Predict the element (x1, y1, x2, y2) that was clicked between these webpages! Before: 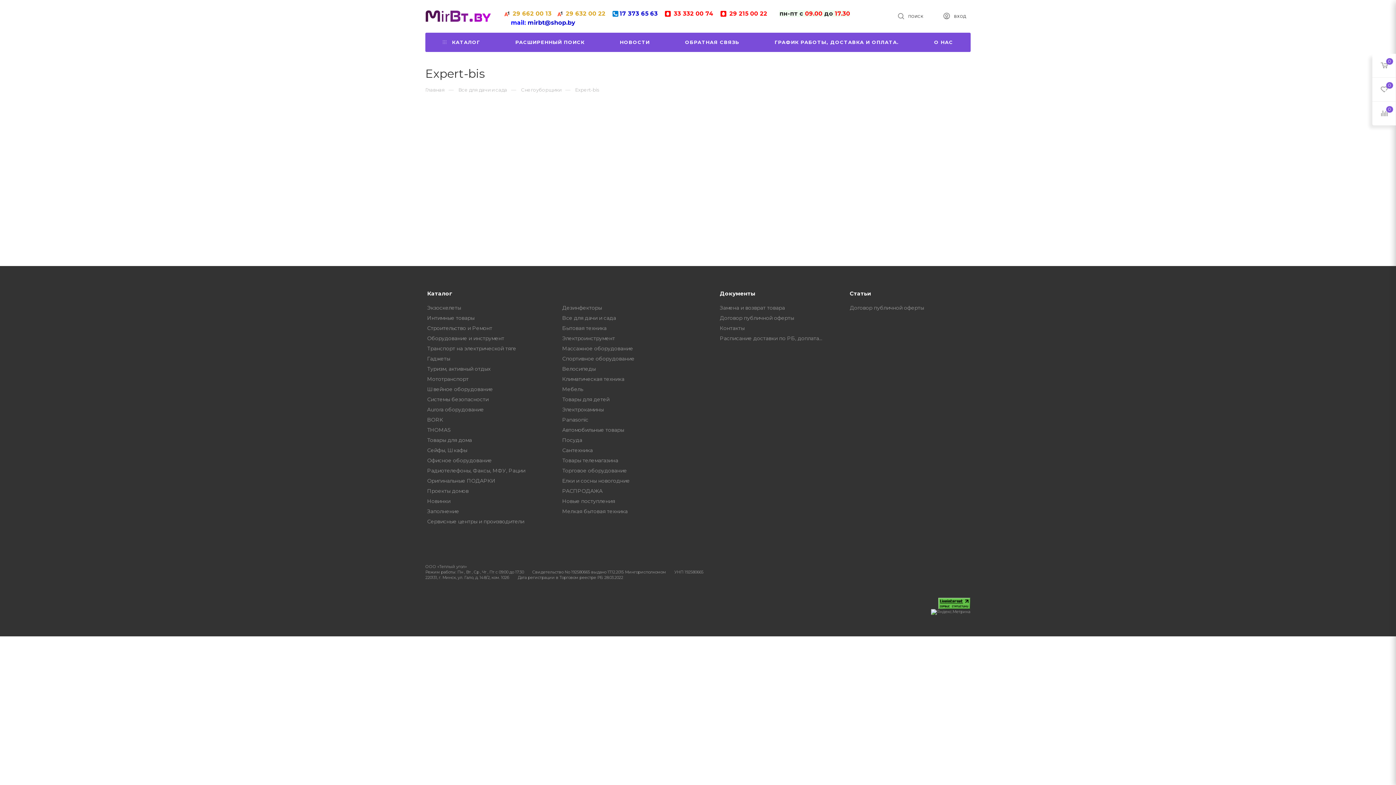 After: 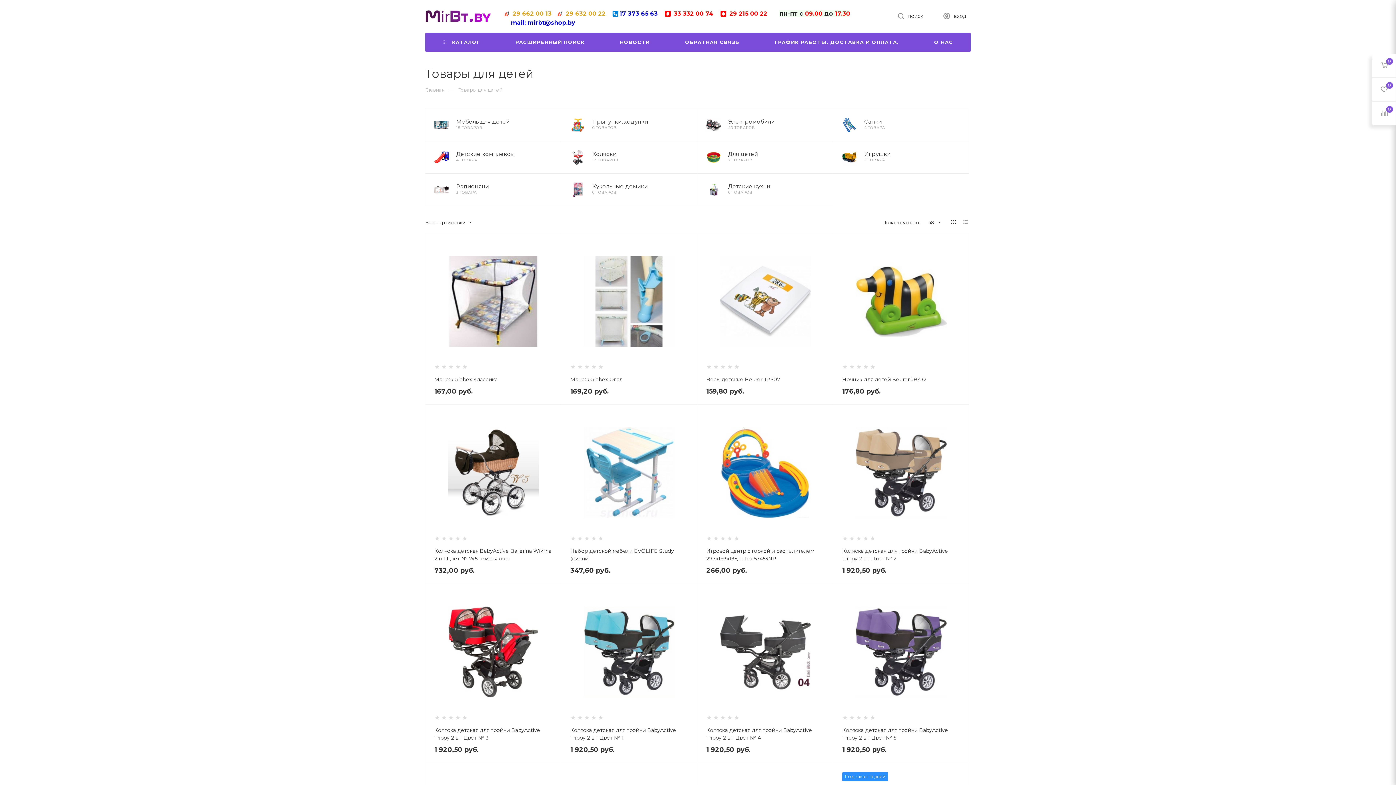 Action: label: Товары для детей bbox: (558, 394, 613, 405)